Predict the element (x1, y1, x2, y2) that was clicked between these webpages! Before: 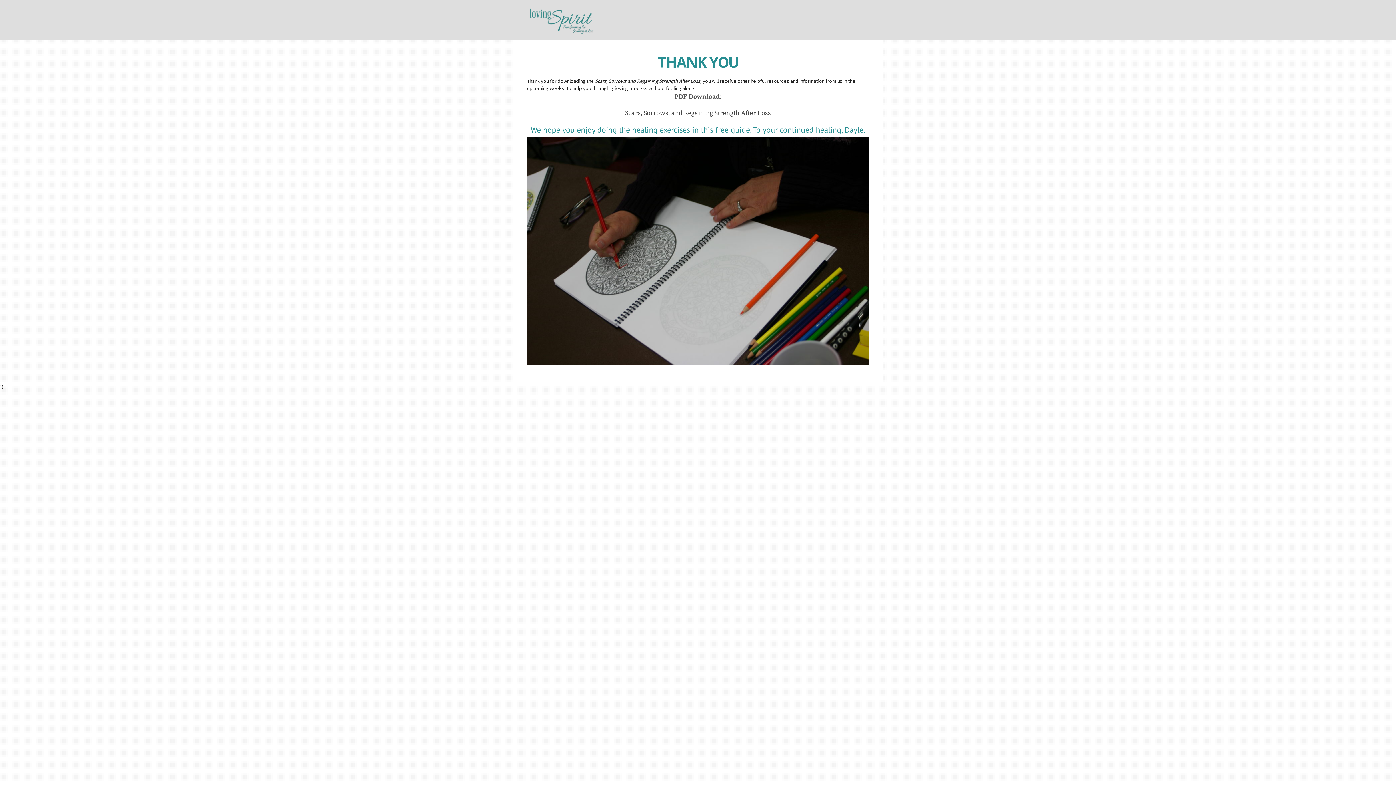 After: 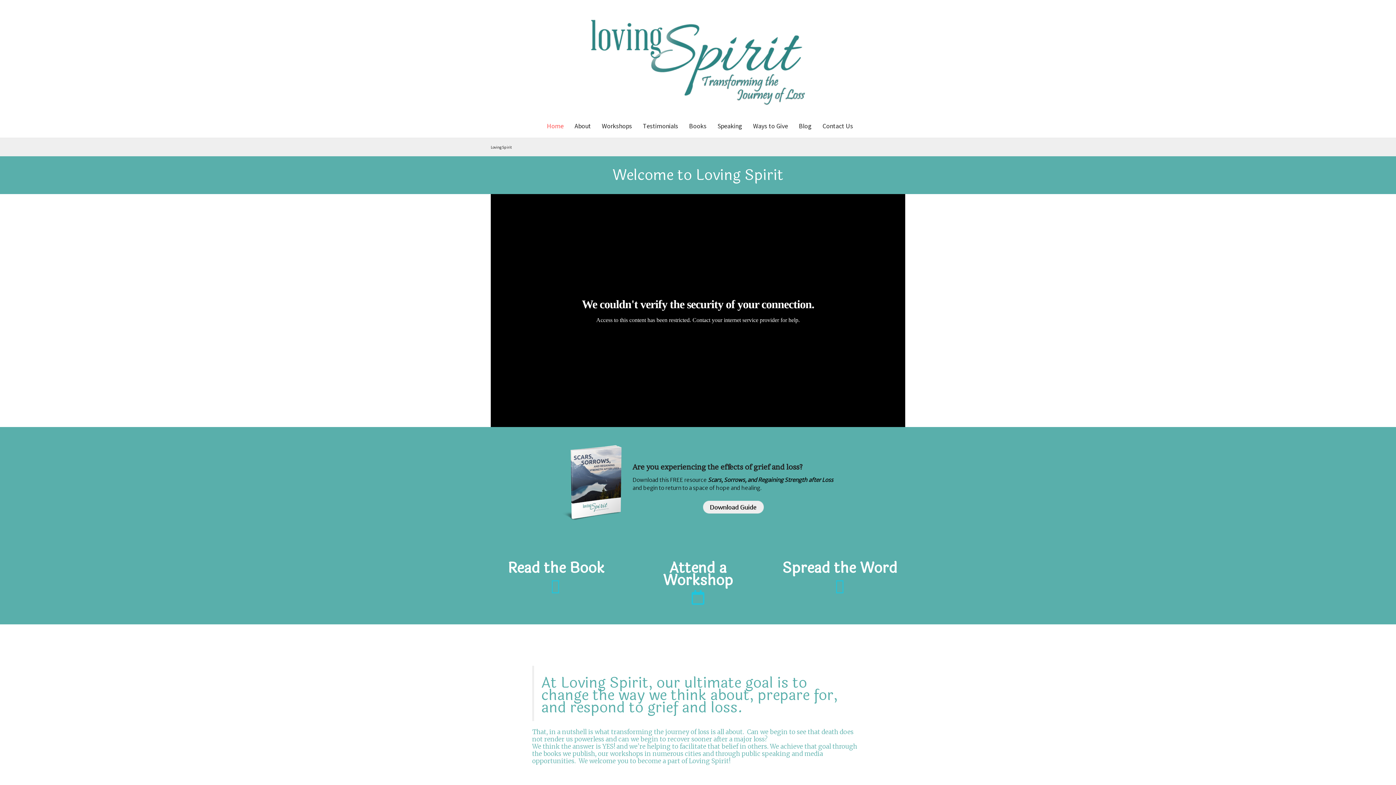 Action: bbox: (527, 11, 596, 25)